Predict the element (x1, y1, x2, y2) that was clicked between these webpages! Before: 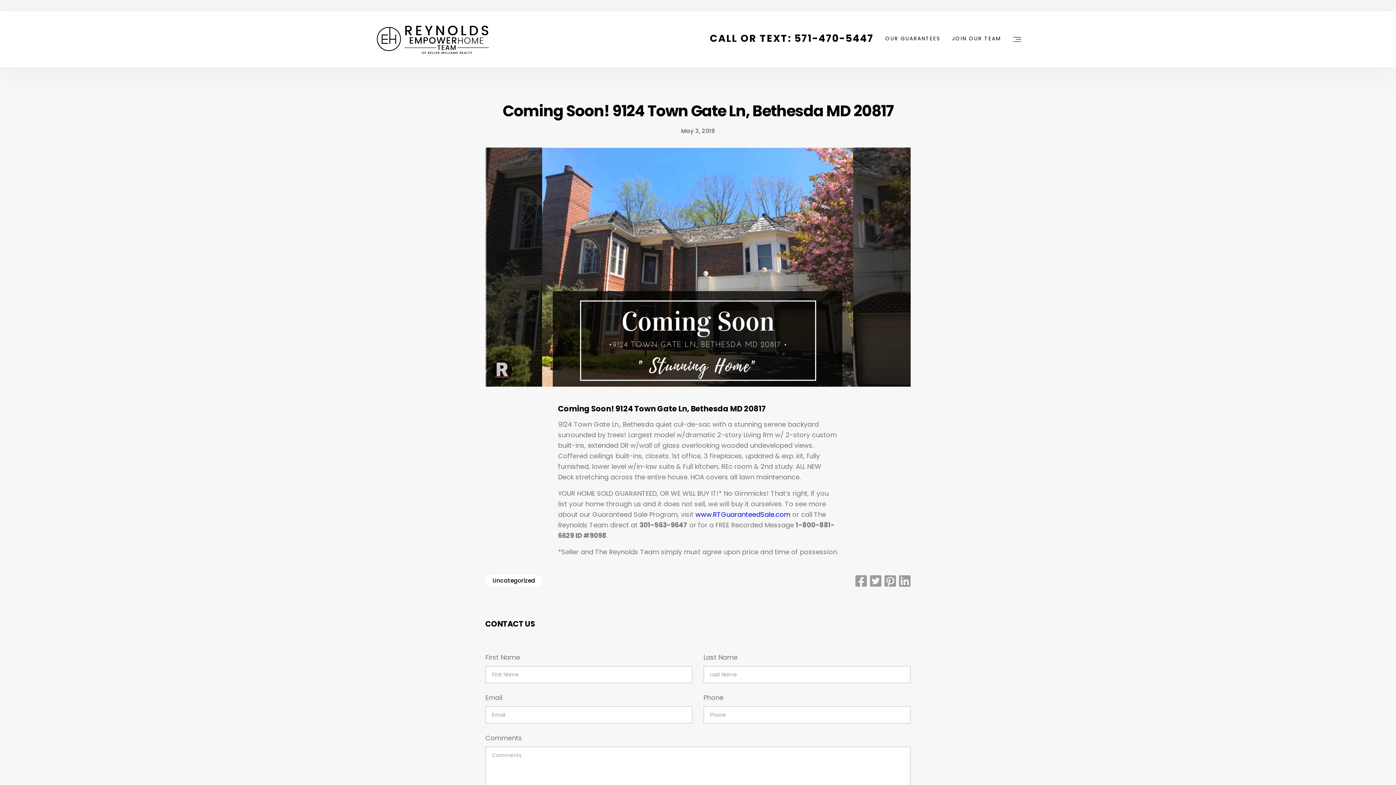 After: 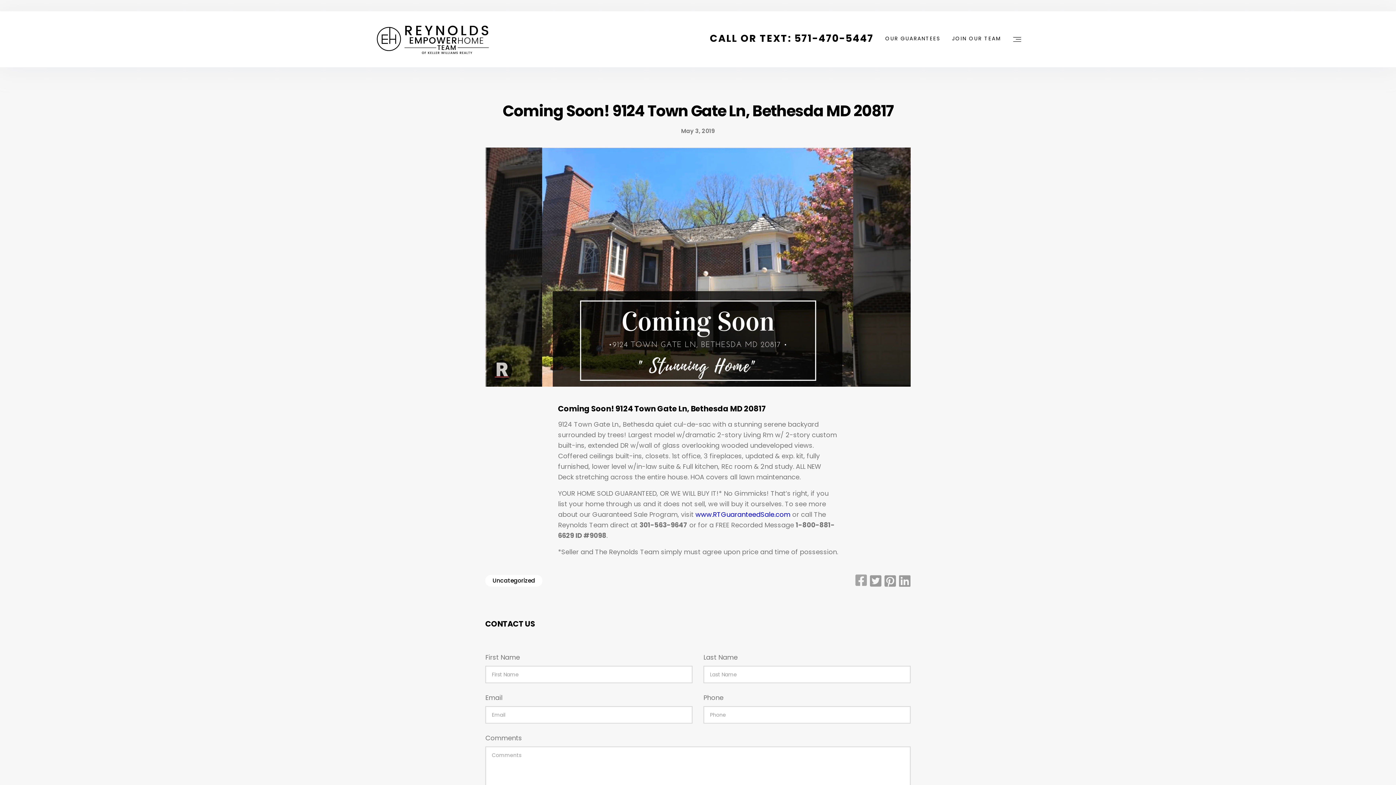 Action: bbox: (855, 579, 867, 588)